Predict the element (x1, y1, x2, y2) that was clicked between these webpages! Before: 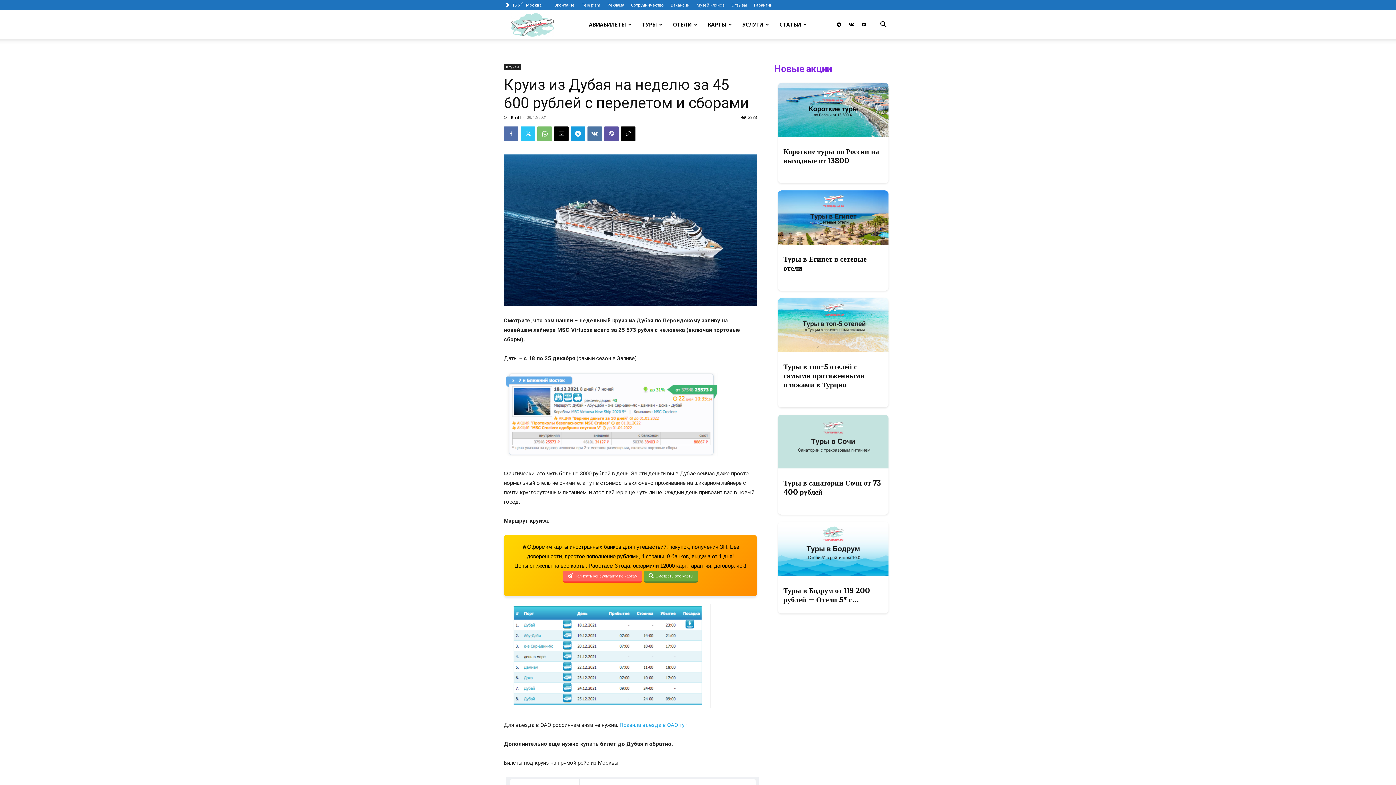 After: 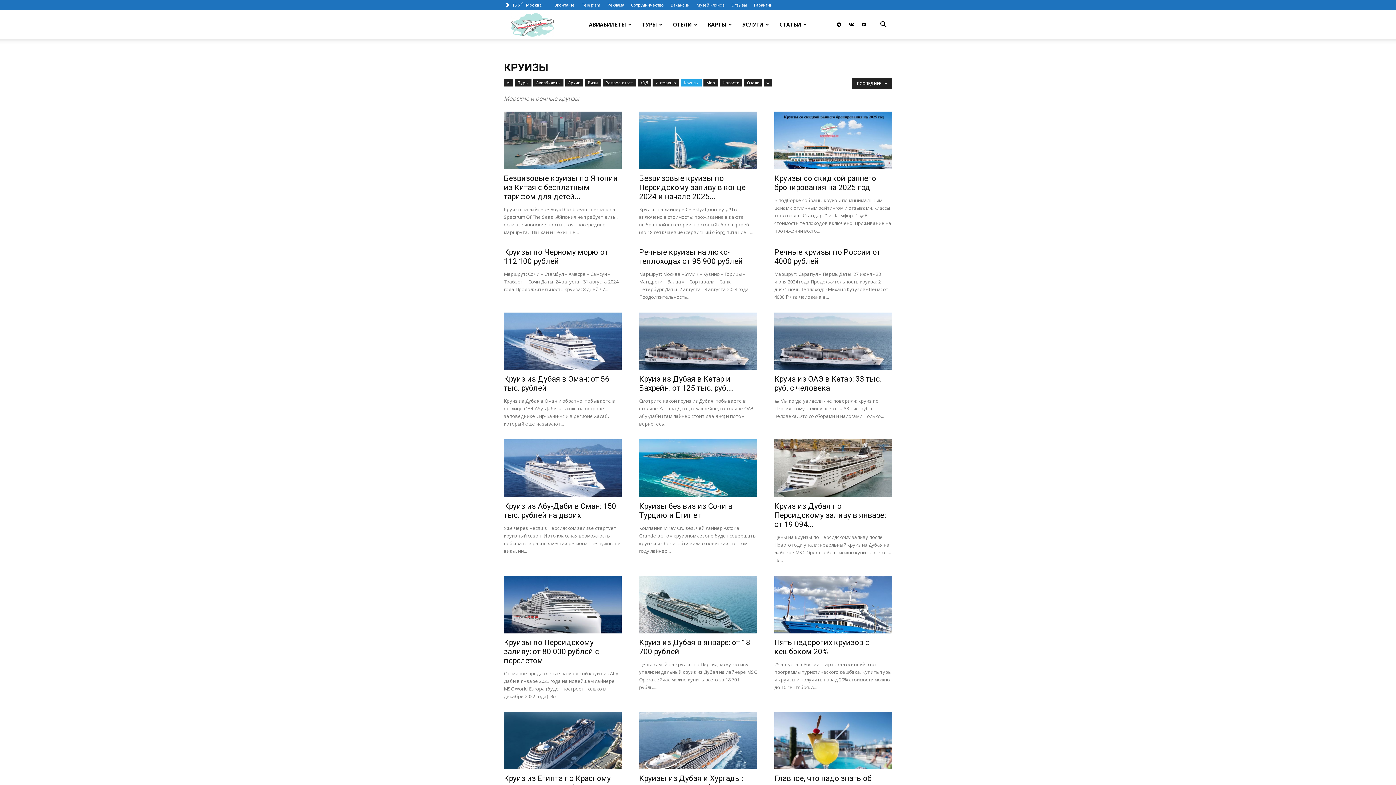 Action: label: Круизы bbox: (504, 64, 521, 70)